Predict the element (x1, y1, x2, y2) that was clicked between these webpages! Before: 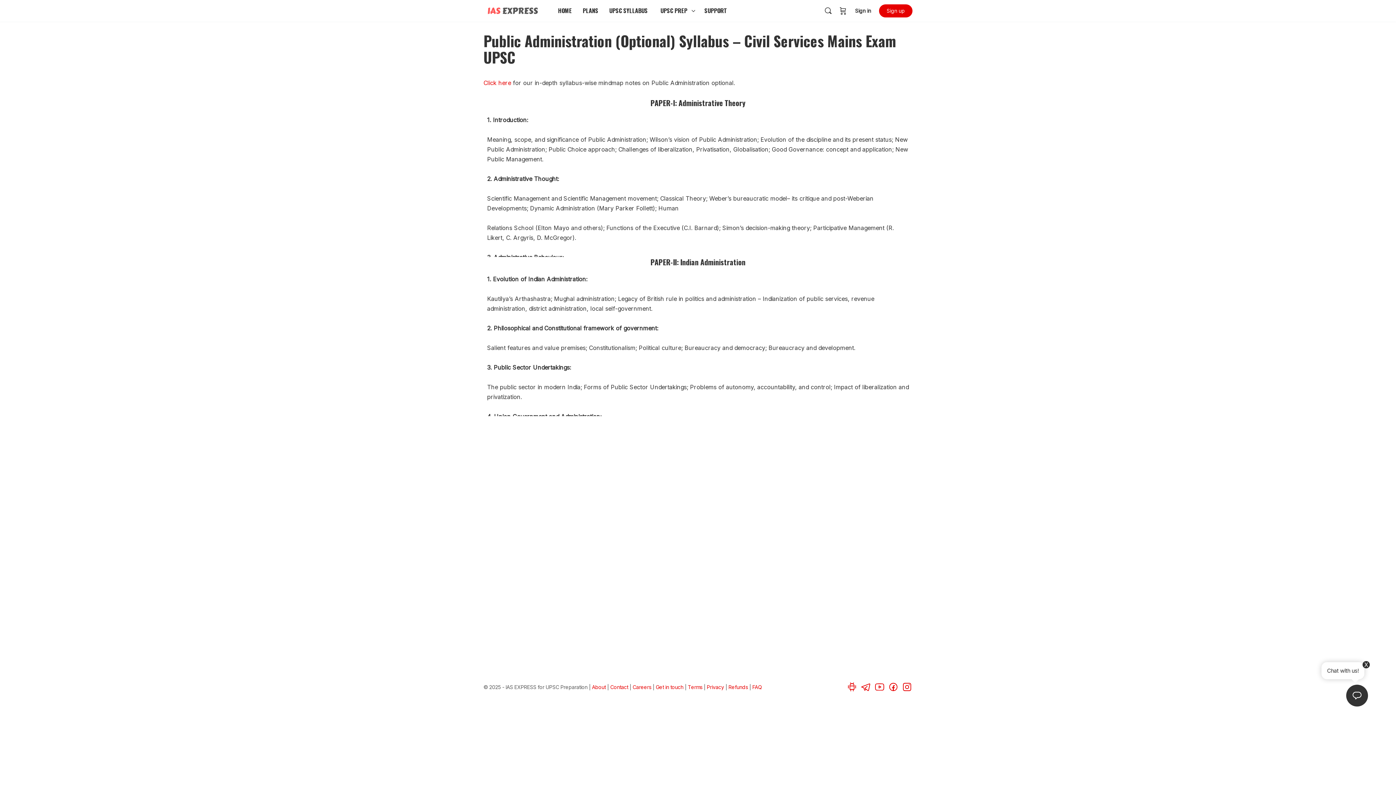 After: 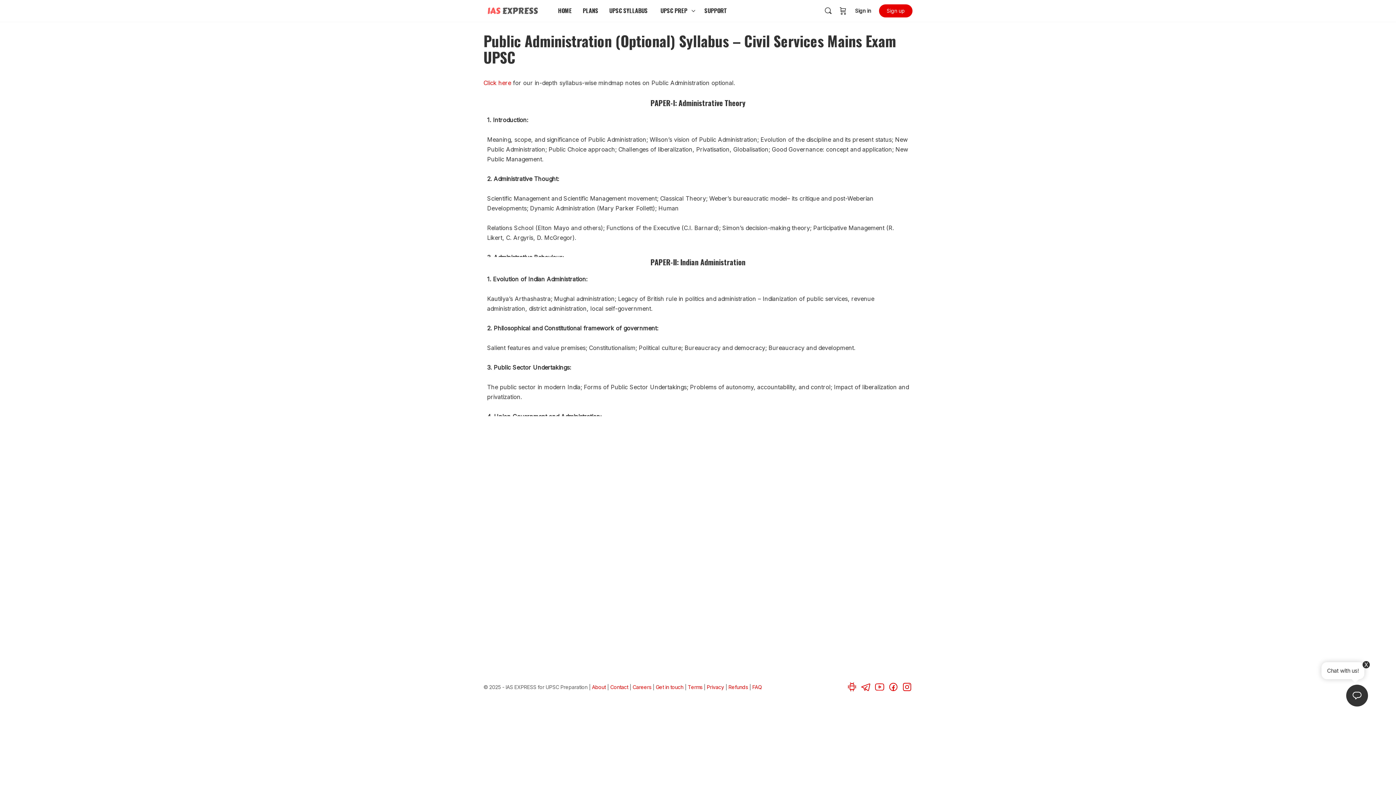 Action: label: playstore bbox: (846, 680, 857, 693)